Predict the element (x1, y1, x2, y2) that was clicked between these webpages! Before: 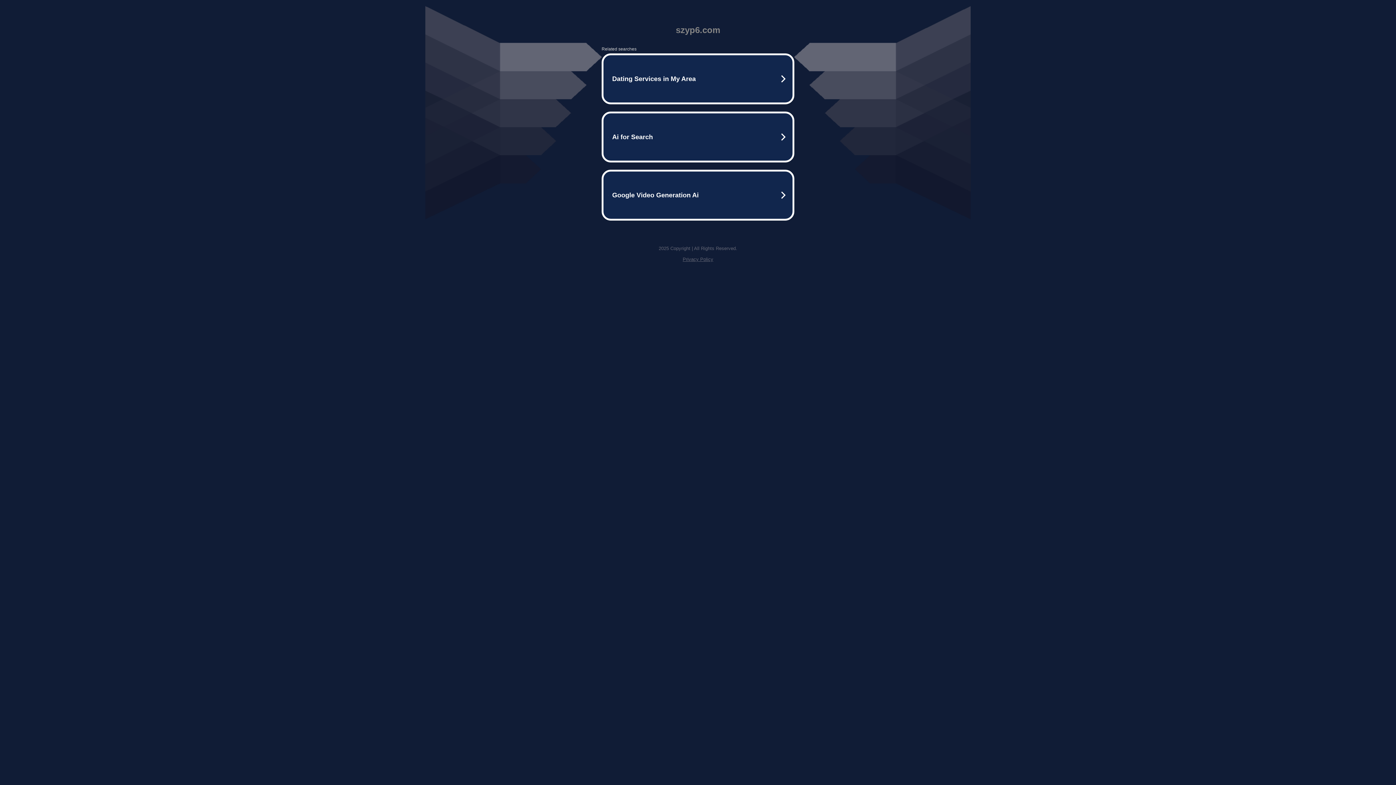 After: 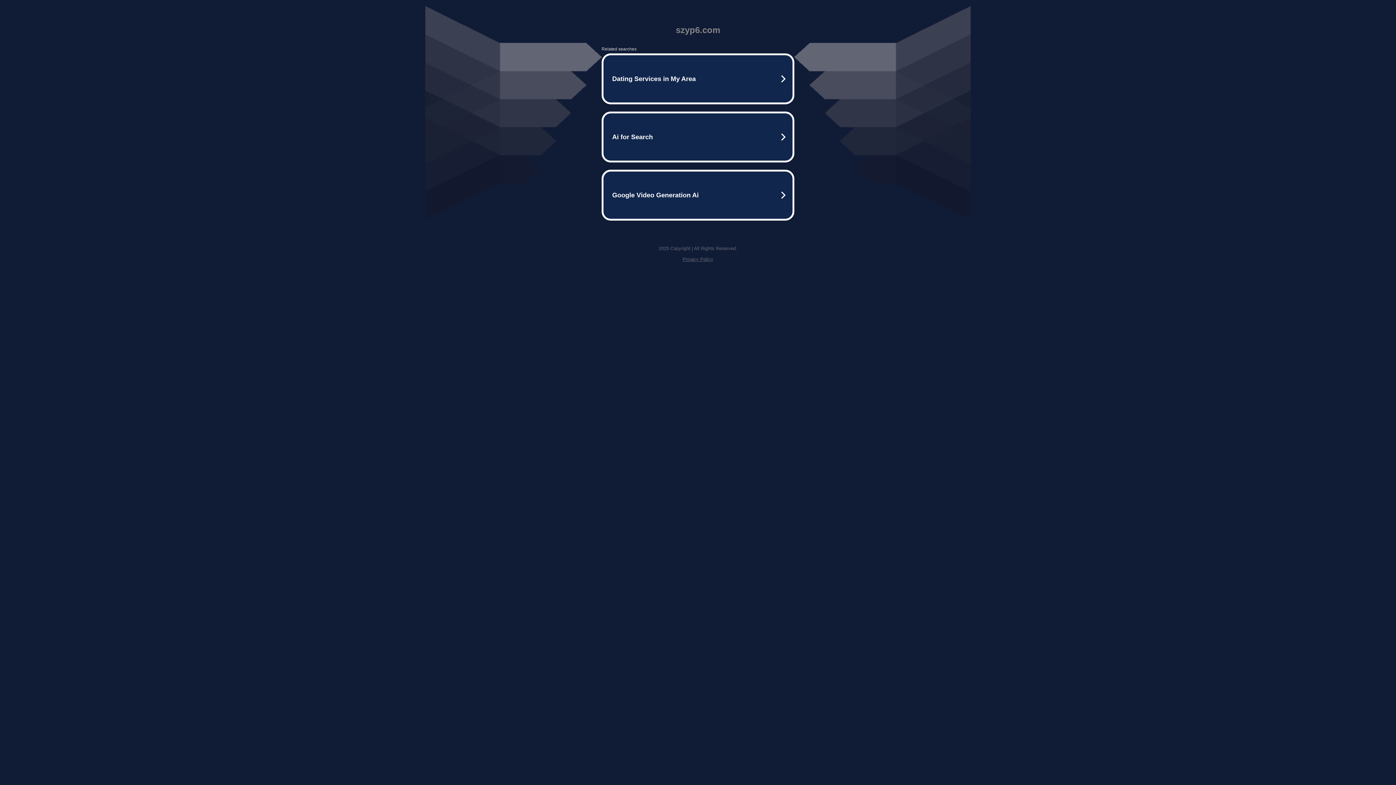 Action: bbox: (682, 256, 713, 262) label: Privacy Policy